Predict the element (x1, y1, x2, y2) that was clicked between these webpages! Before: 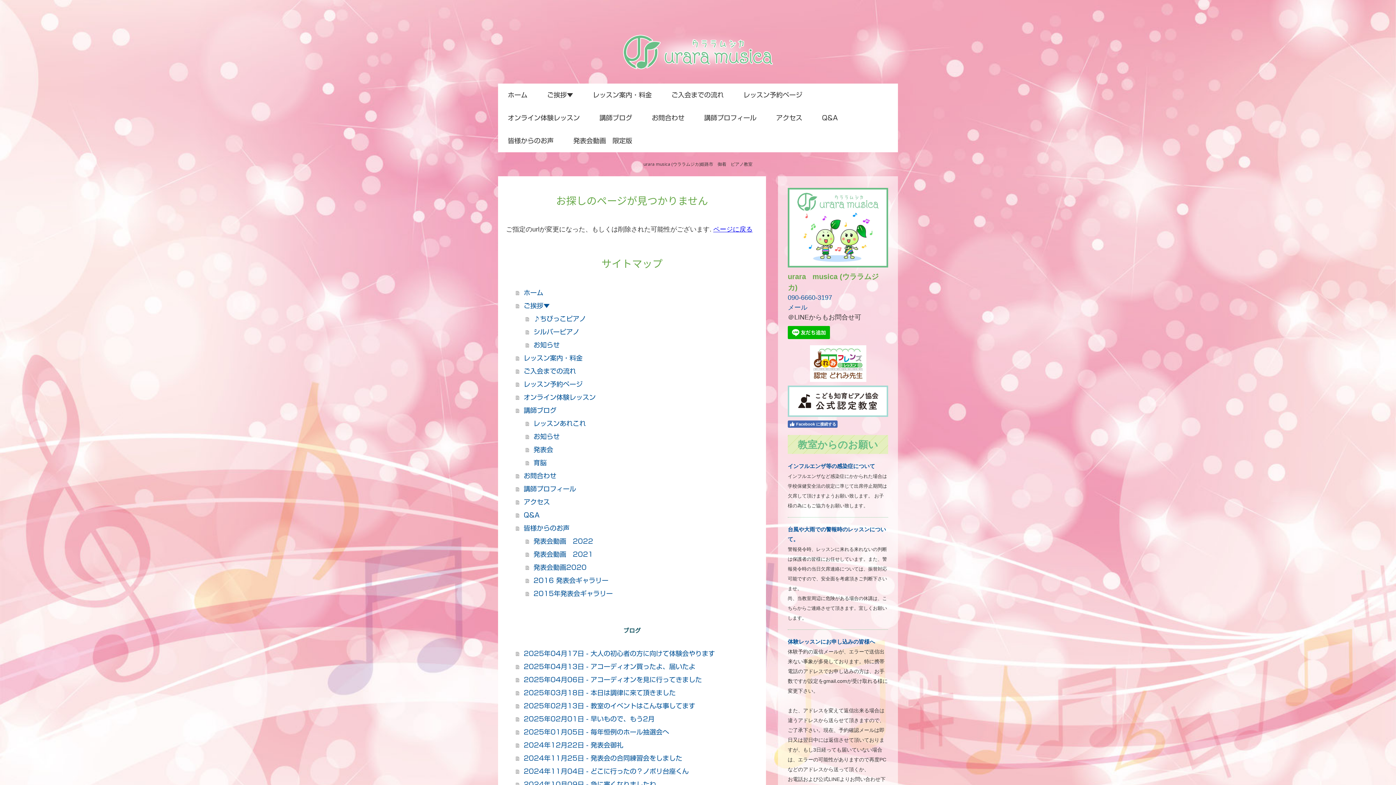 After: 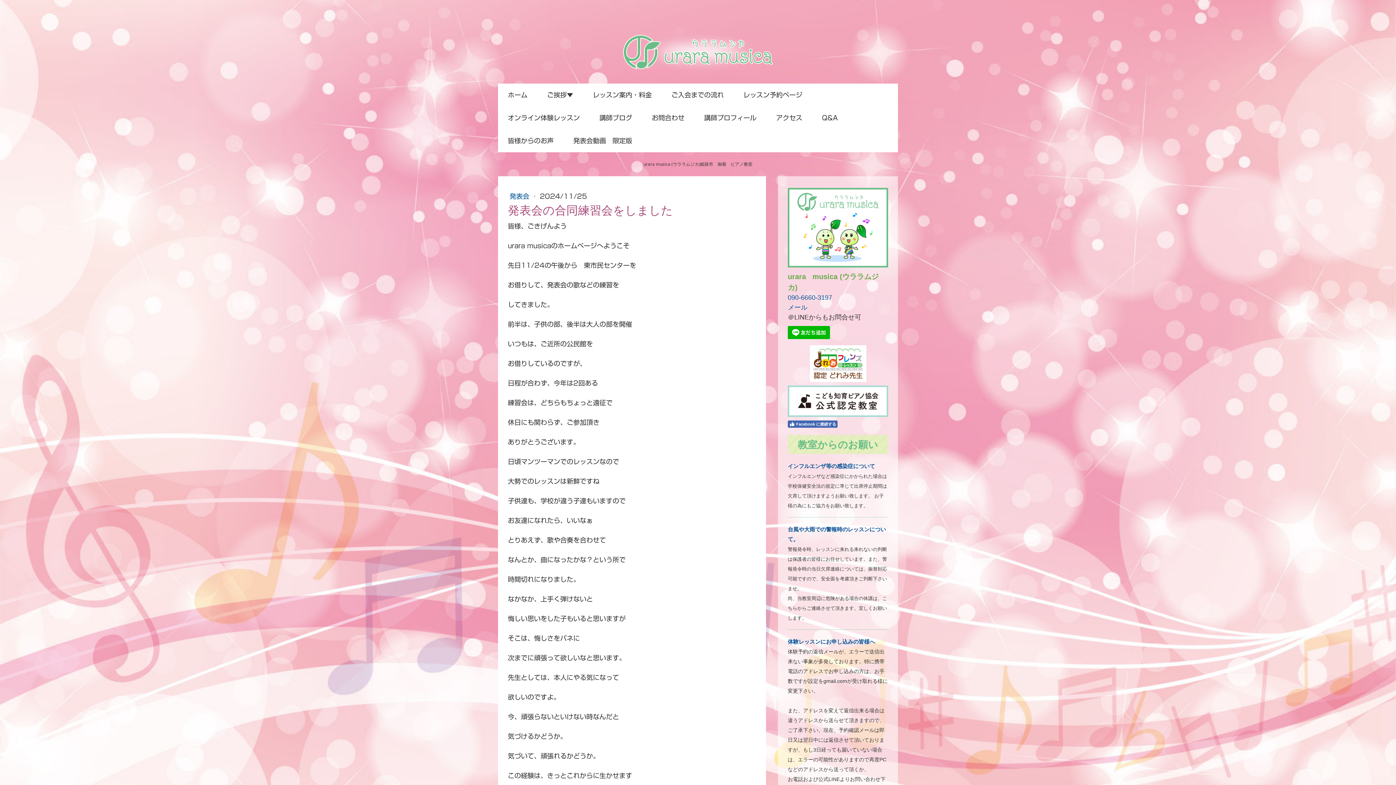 Action: label: 2024年11月25日 - 発表会の合同練習会をしました bbox: (516, 751, 758, 765)